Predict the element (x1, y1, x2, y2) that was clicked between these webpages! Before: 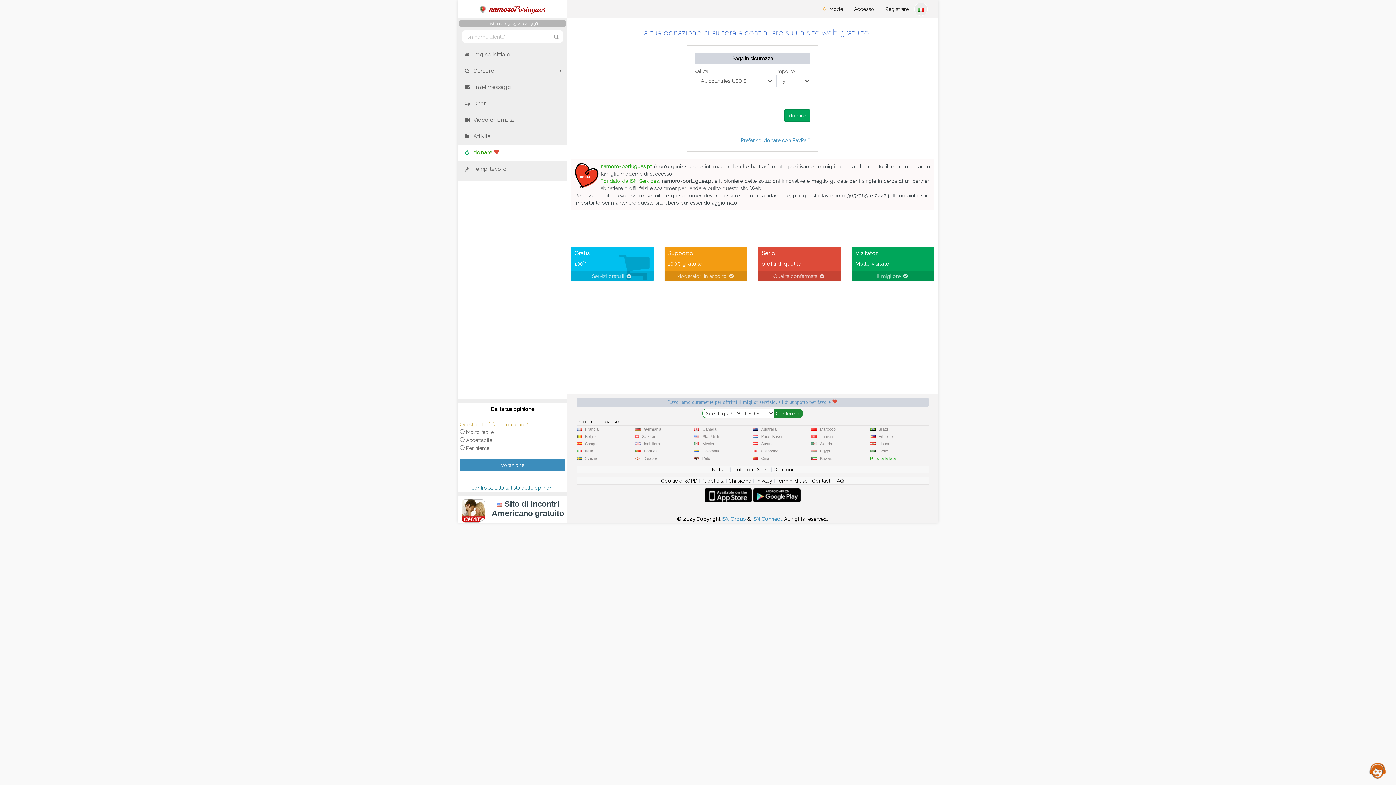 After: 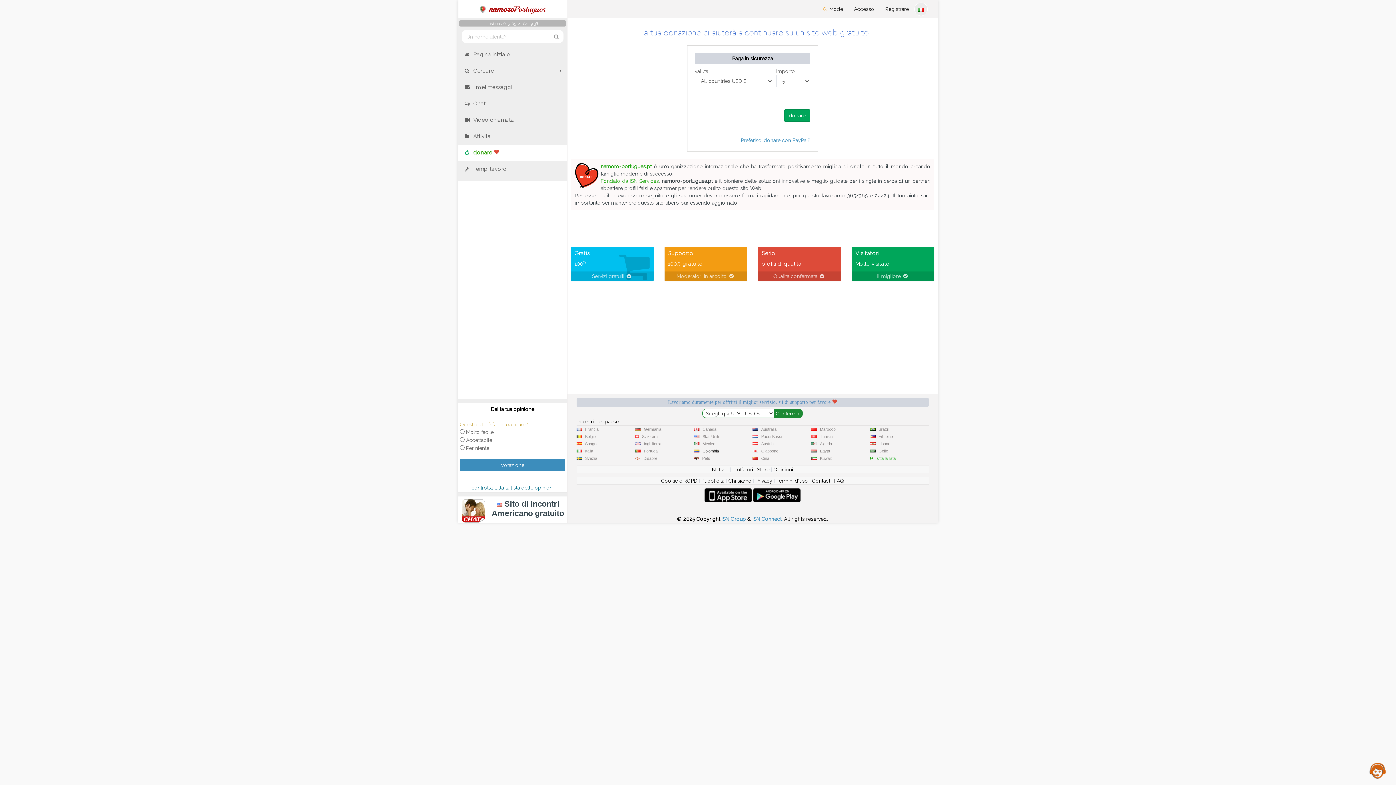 Action: label: Colombia bbox: (699, 449, 721, 453)